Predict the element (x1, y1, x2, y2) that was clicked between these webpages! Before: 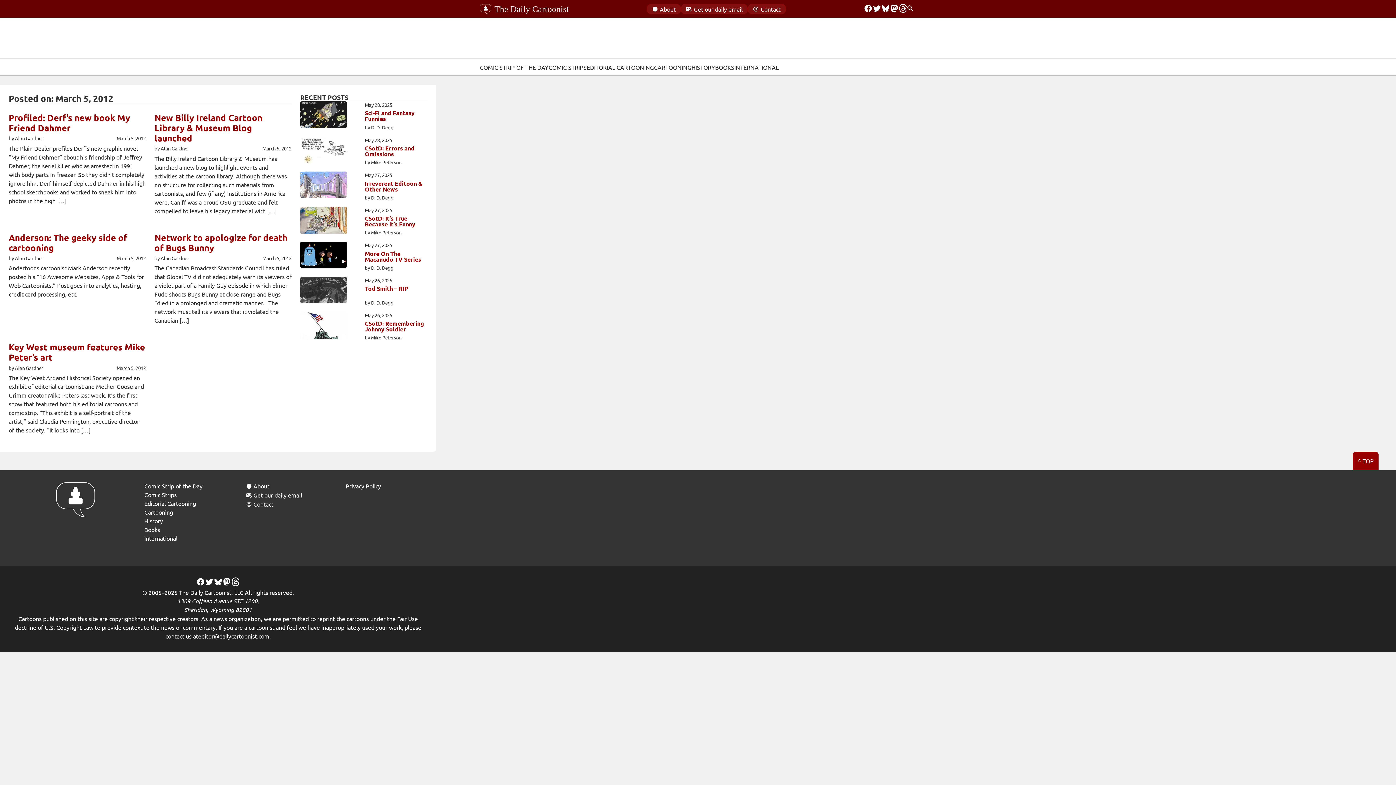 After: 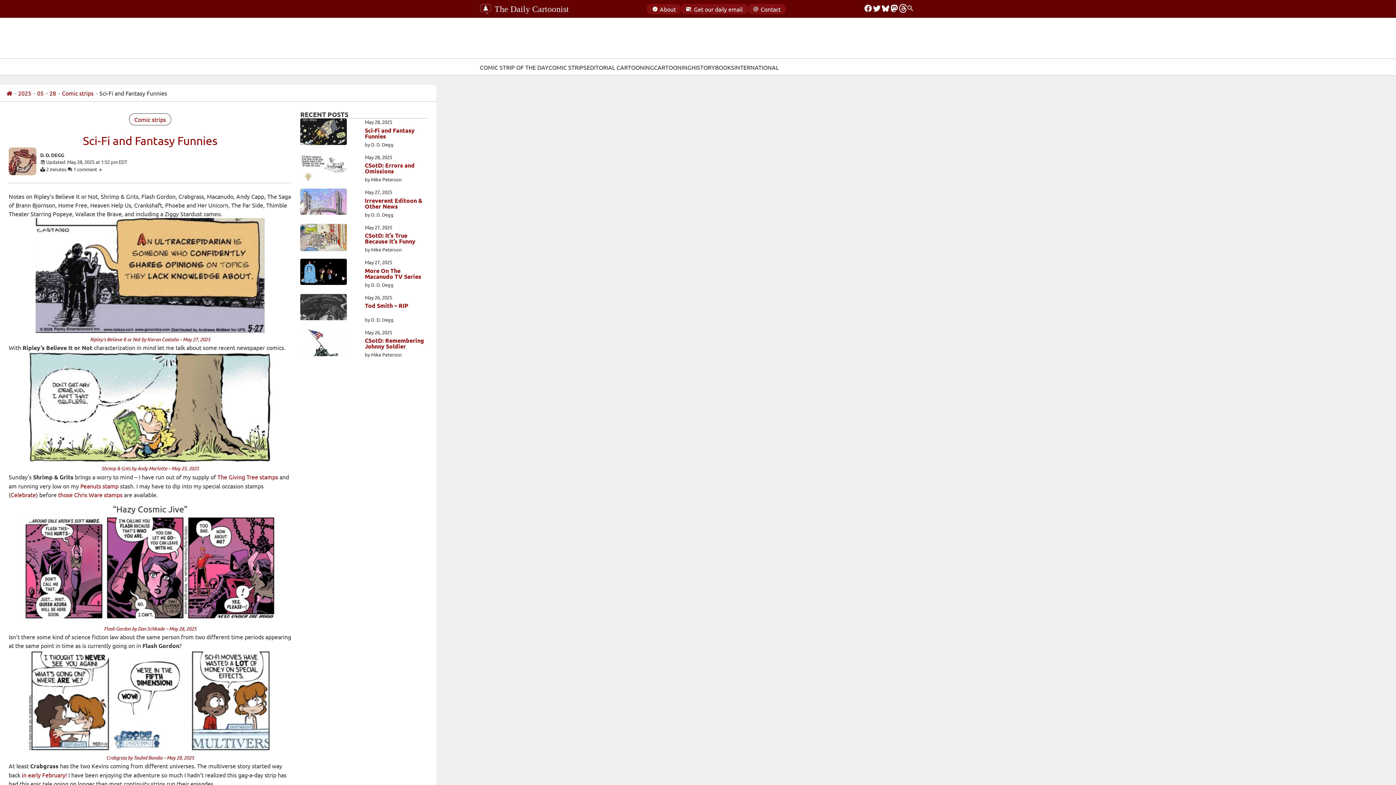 Action: bbox: (364, 110, 427, 121) label: Sci-Fi and Fantasy Funnies